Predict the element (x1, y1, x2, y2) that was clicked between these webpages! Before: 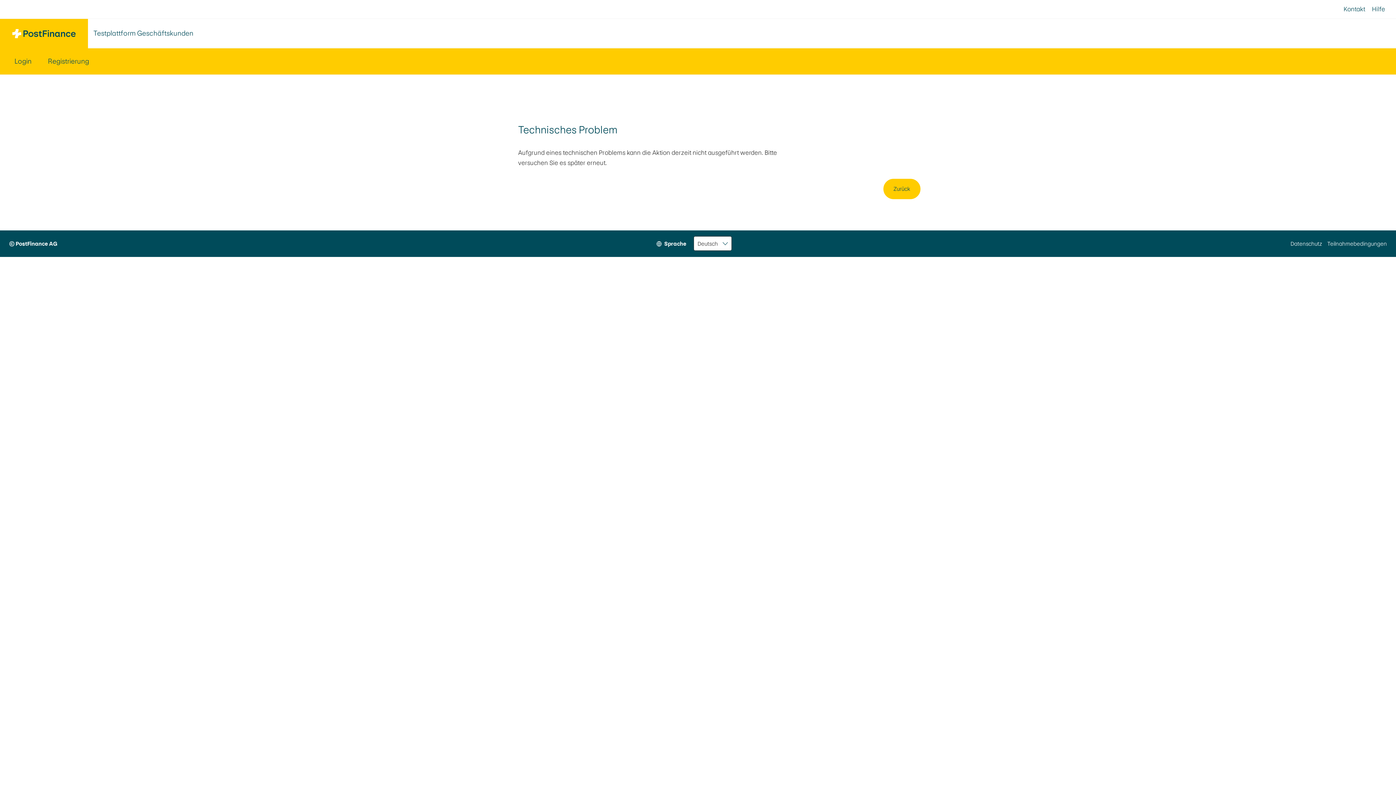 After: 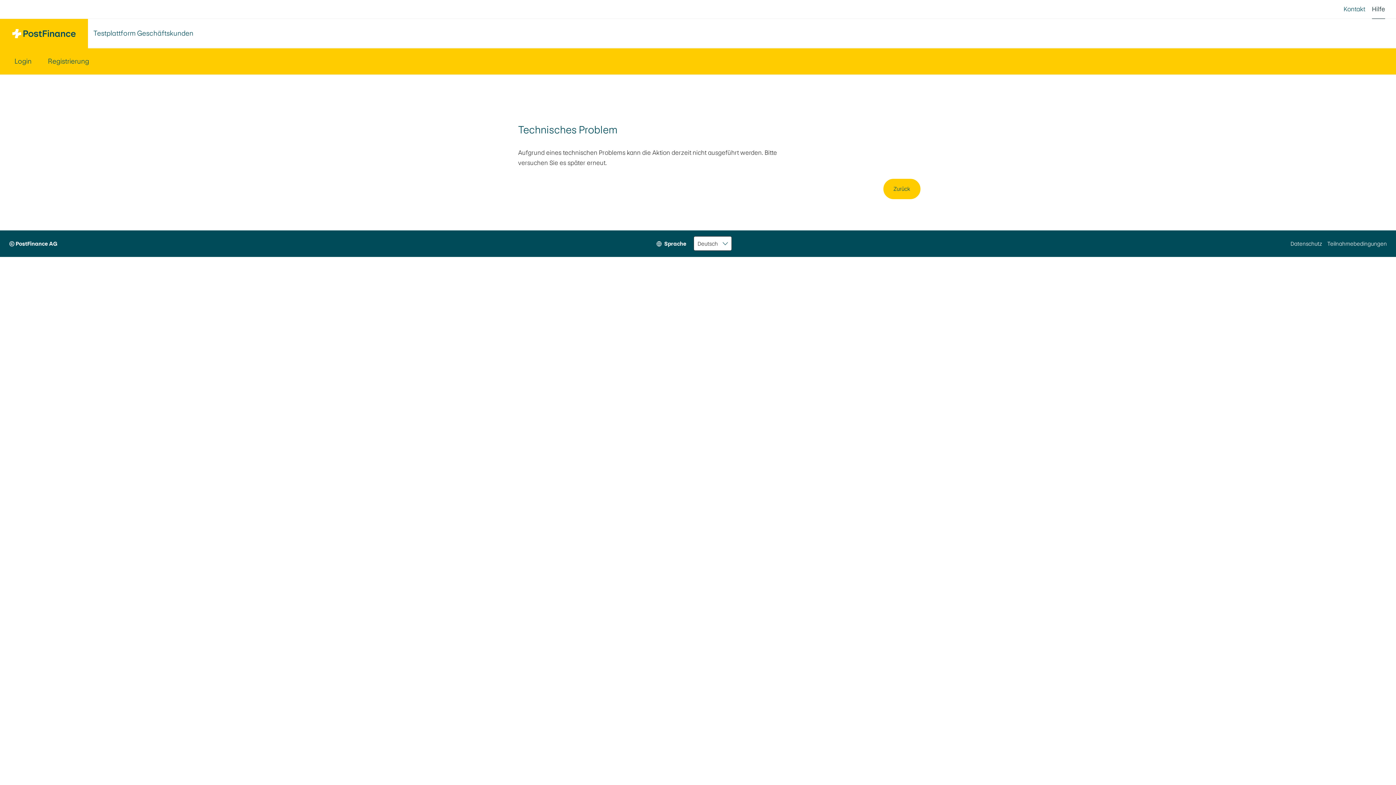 Action: label: Hilfe bbox: (1372, 0, 1385, 18)